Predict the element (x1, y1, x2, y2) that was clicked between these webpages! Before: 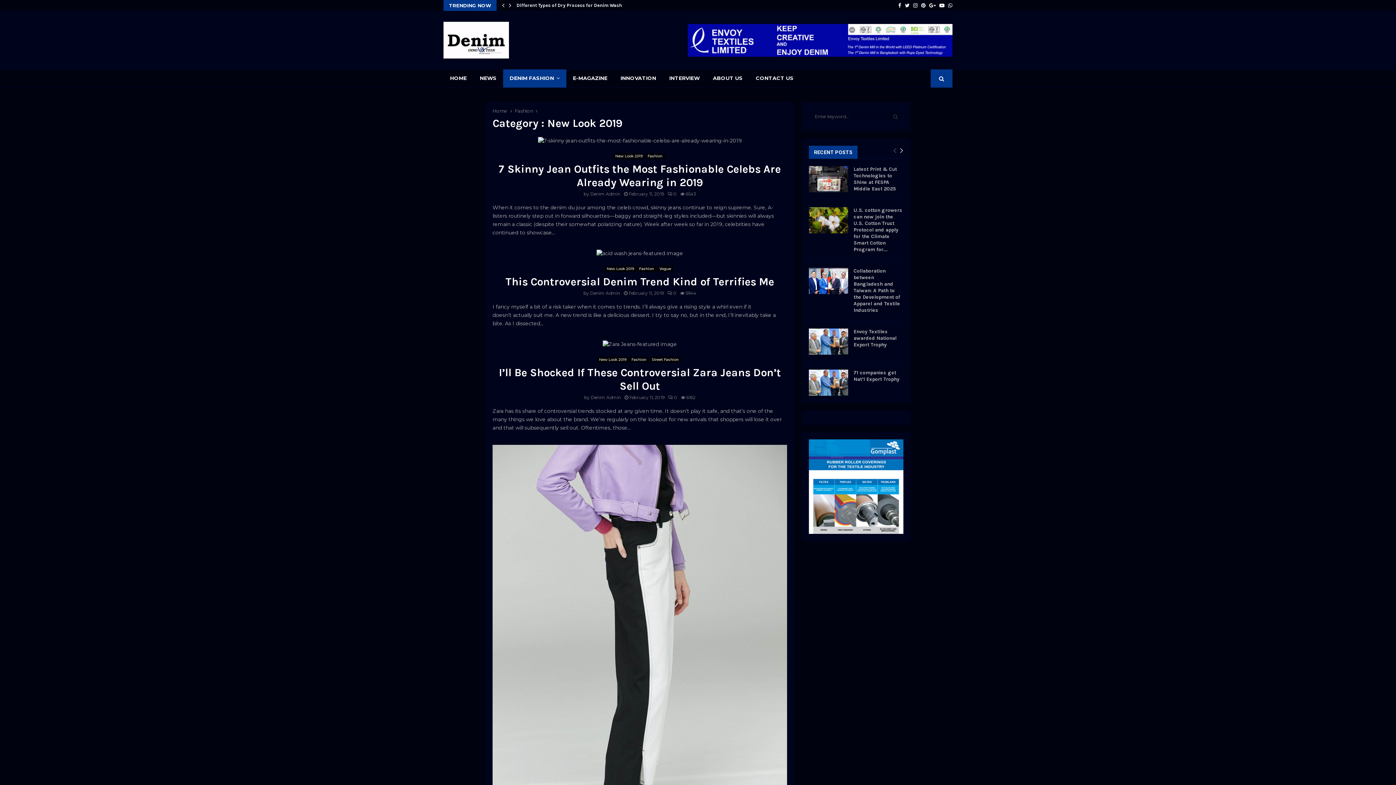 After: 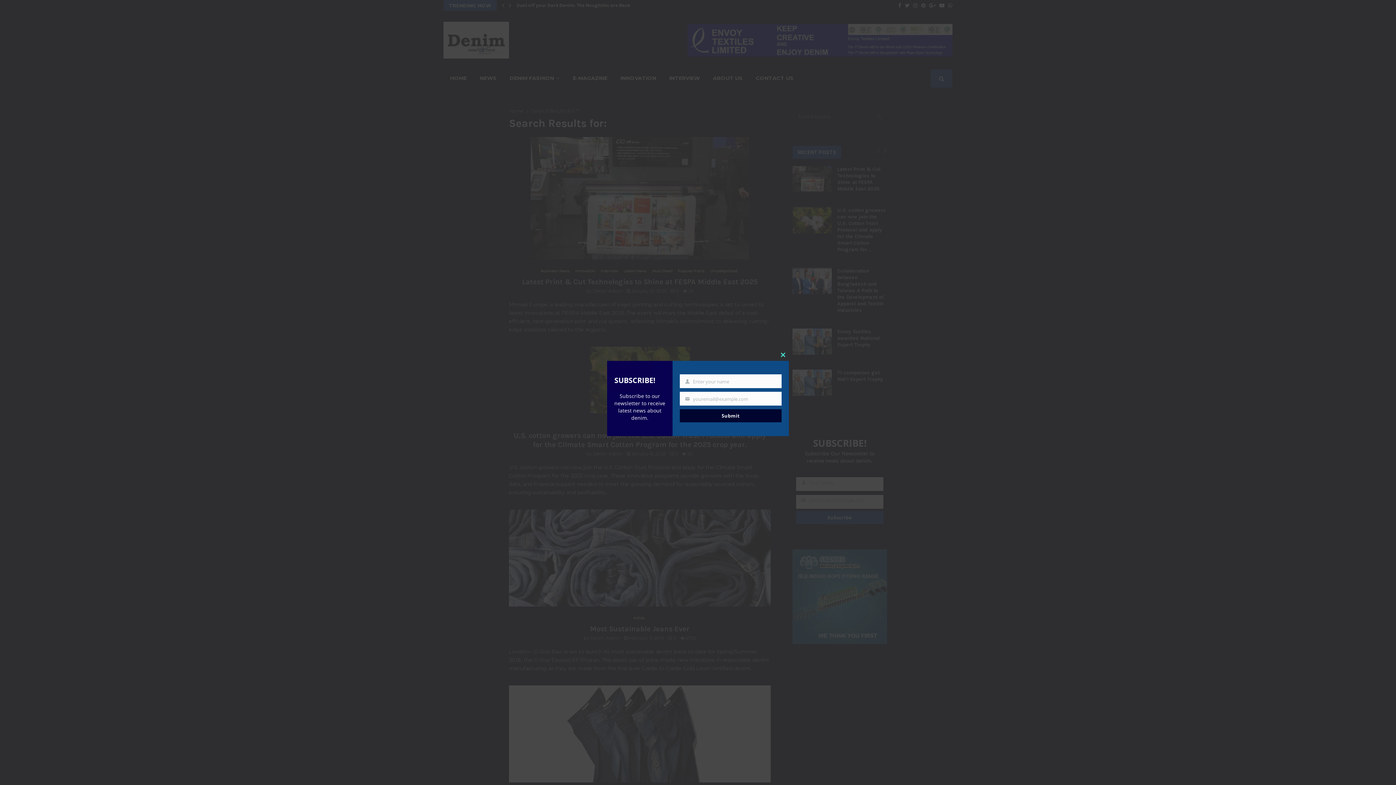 Action: label: SEARCH bbox: (888, 109, 903, 124)